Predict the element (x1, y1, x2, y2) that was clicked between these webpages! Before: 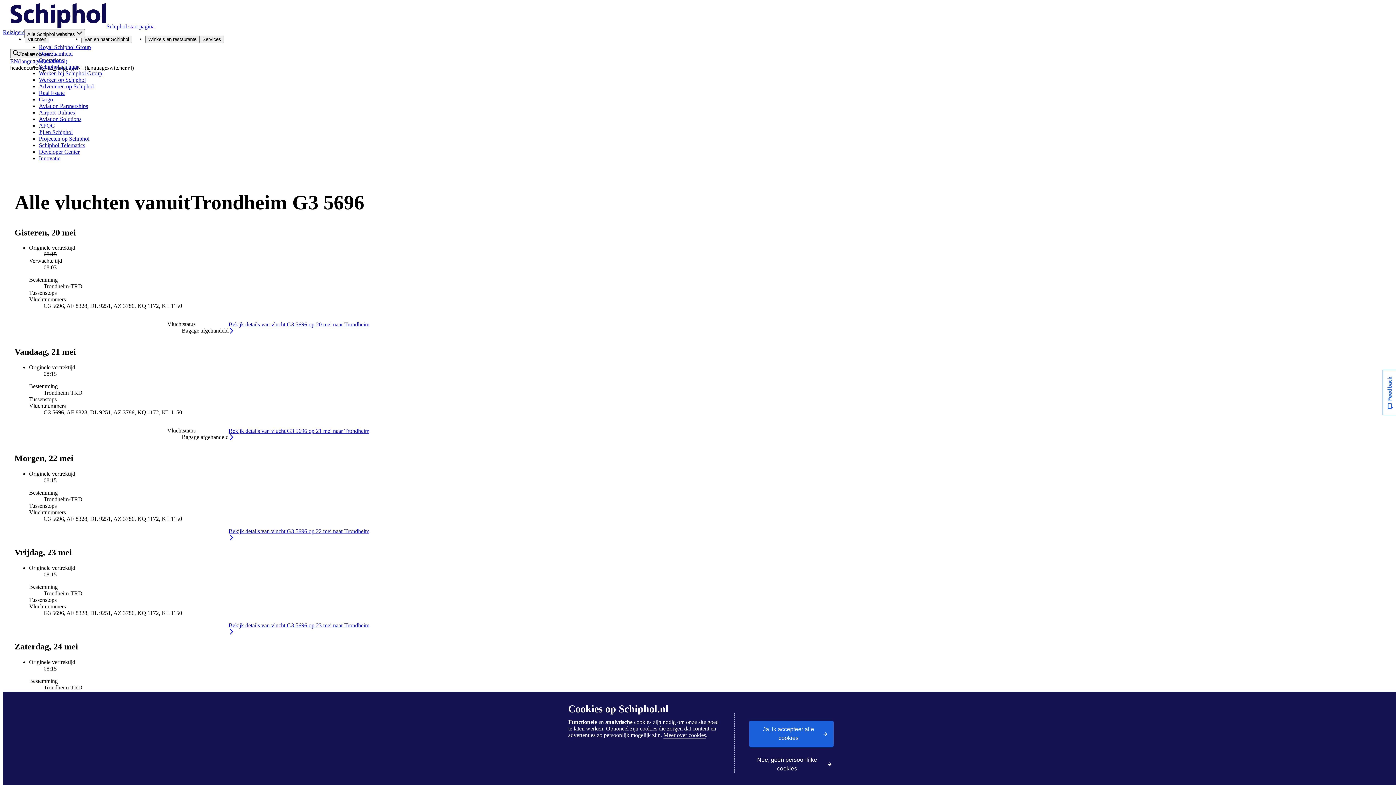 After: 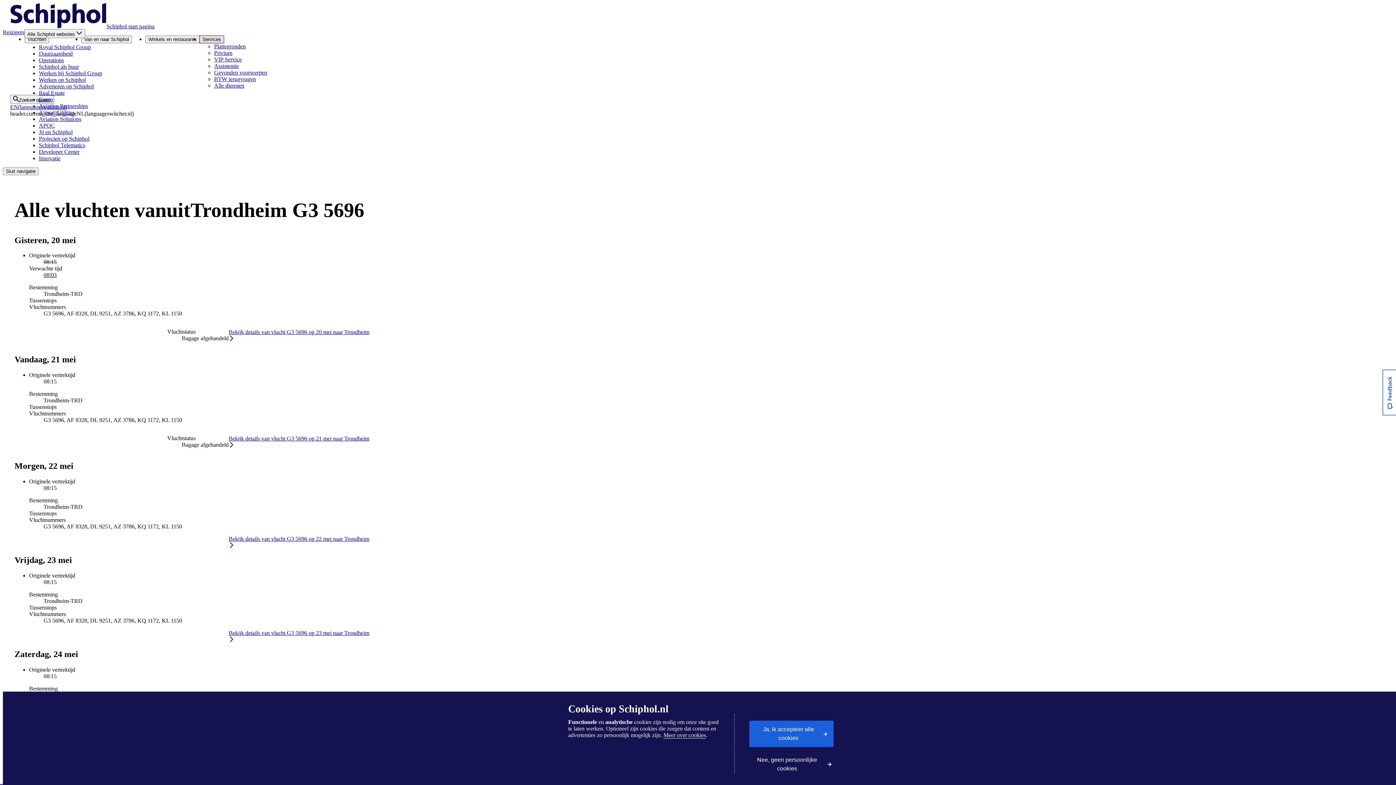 Action: bbox: (199, 35, 224, 43) label: Services